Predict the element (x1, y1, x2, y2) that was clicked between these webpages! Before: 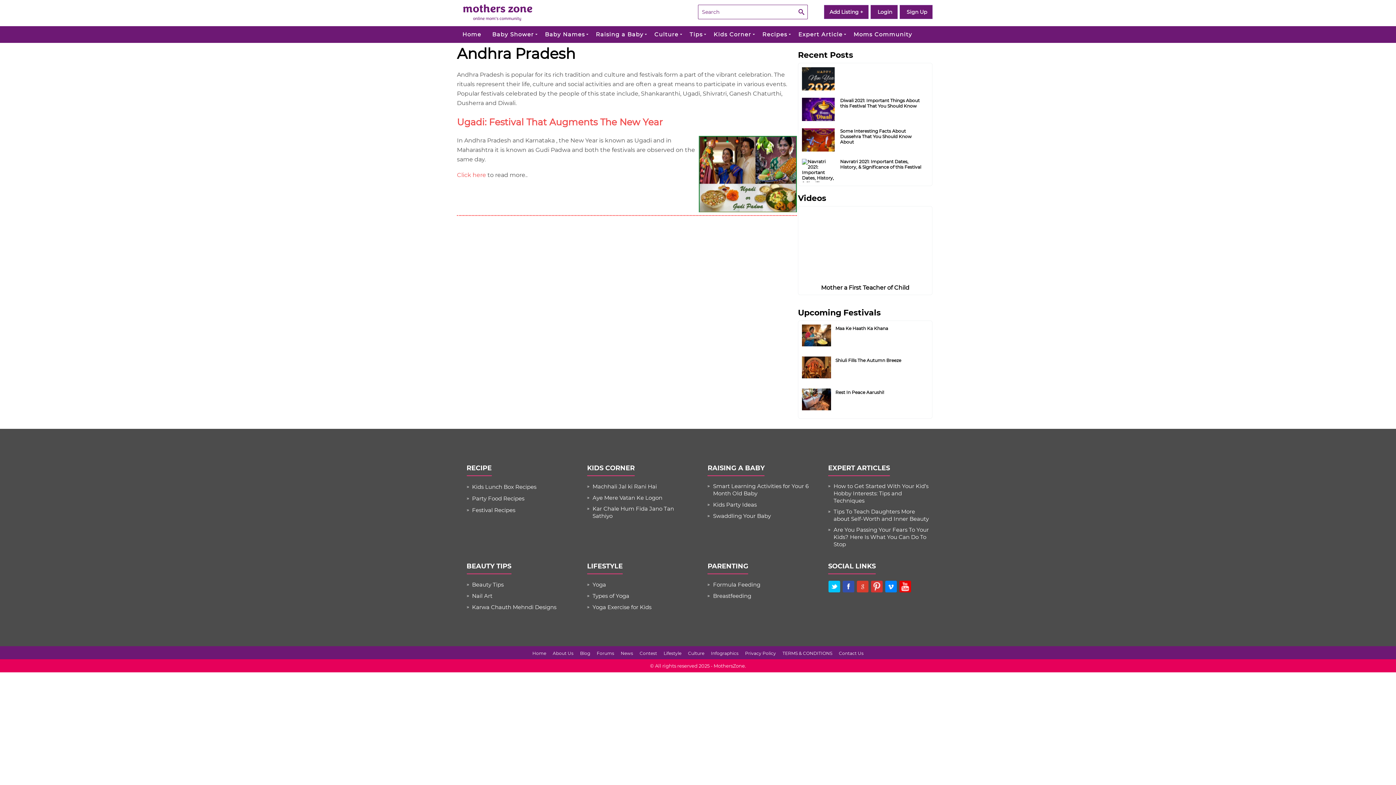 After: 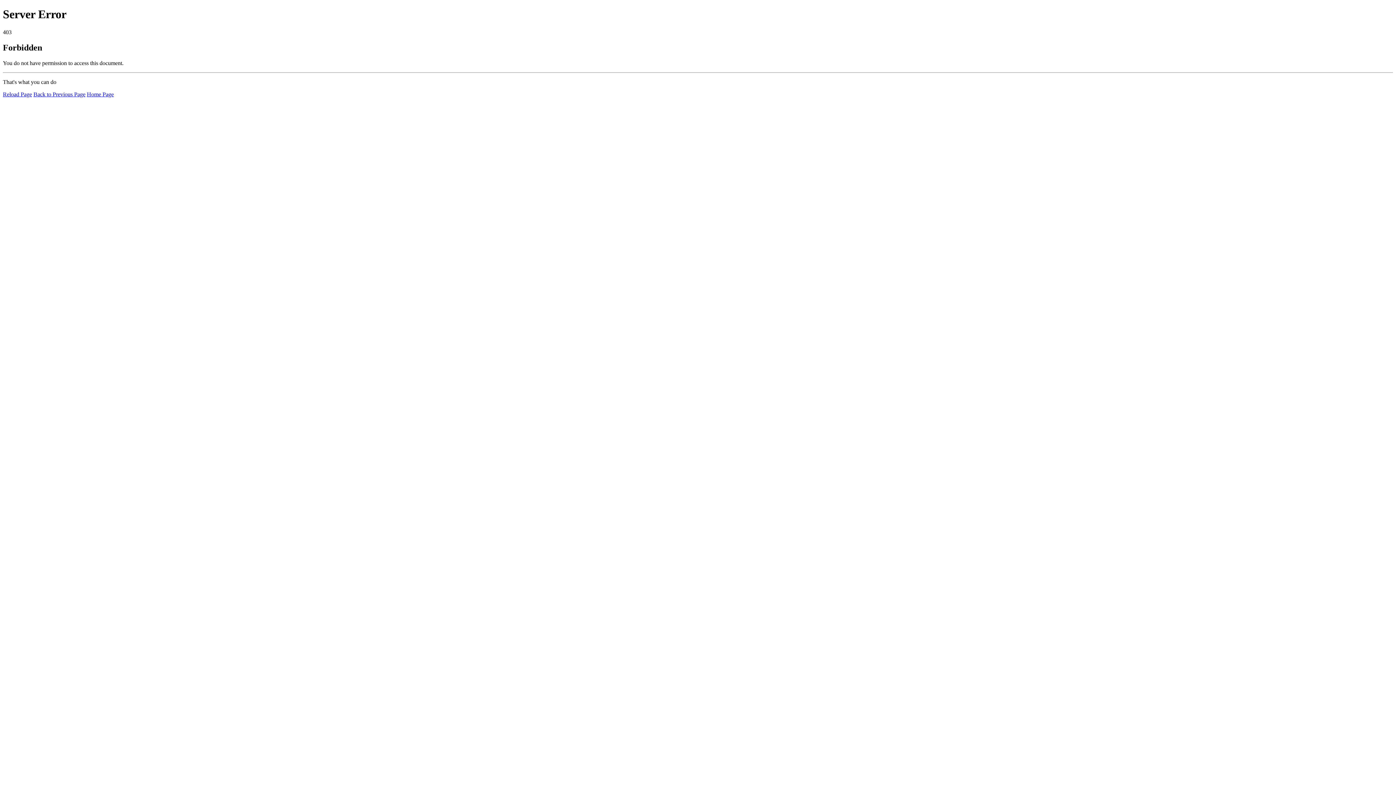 Action: label: About Us bbox: (552, 651, 573, 656)